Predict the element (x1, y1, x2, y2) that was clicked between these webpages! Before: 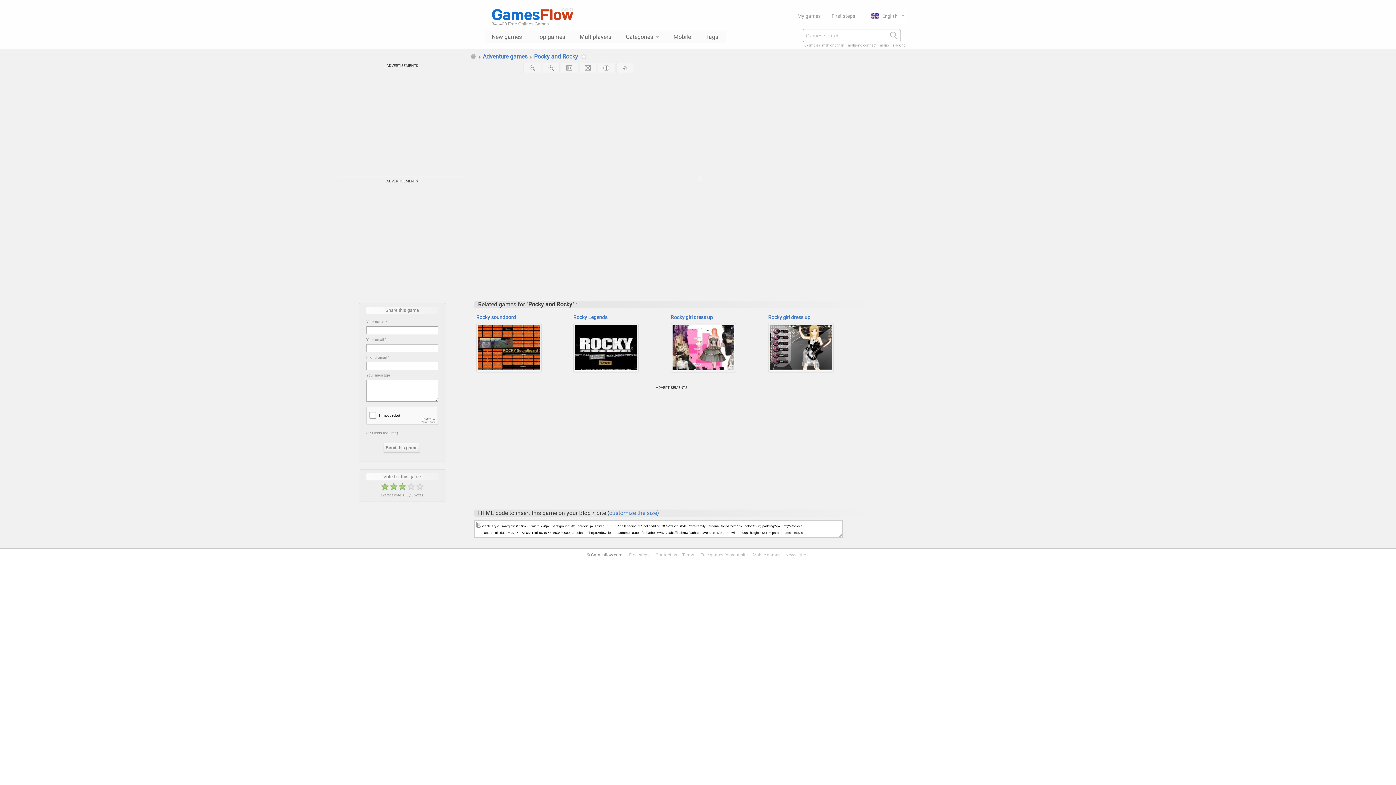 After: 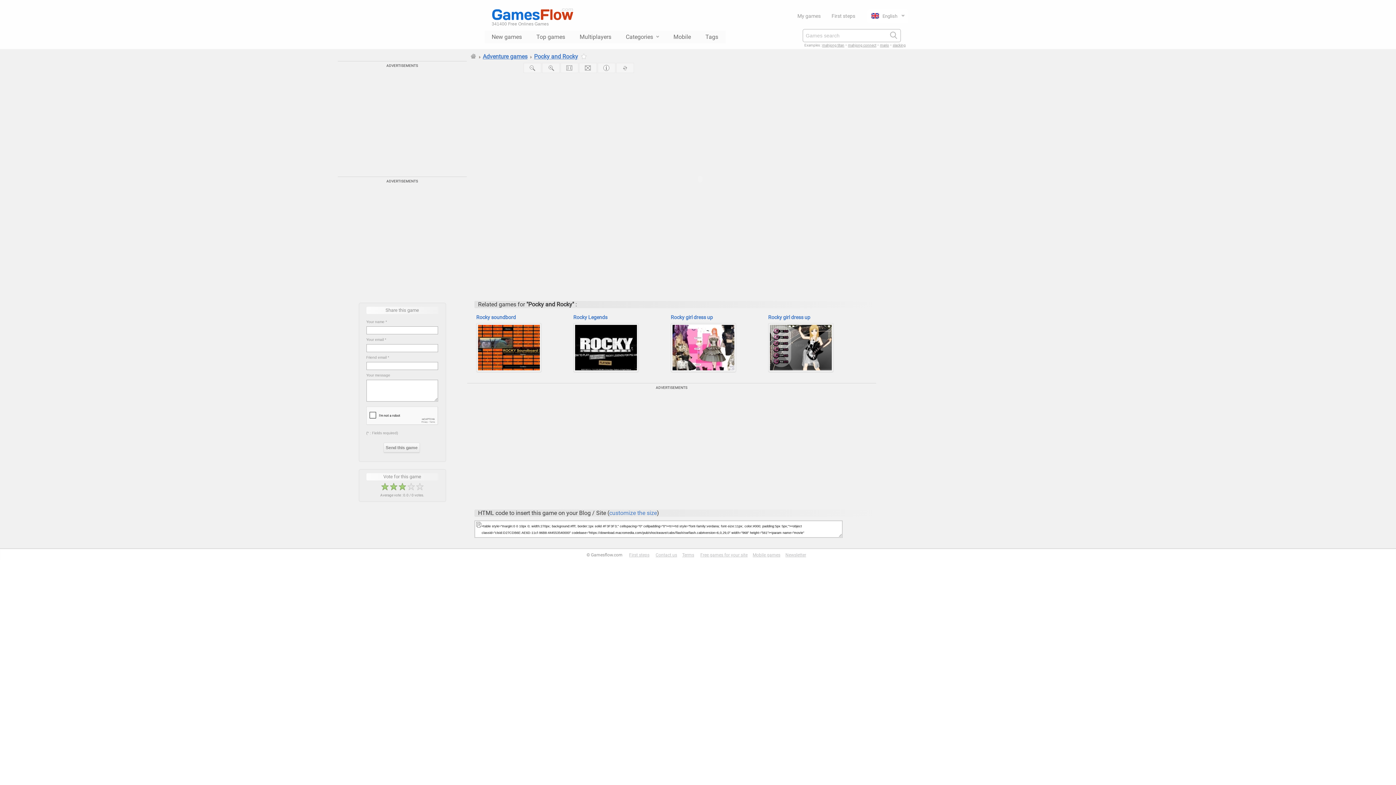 Action: bbox: (616, 62, 634, 73)